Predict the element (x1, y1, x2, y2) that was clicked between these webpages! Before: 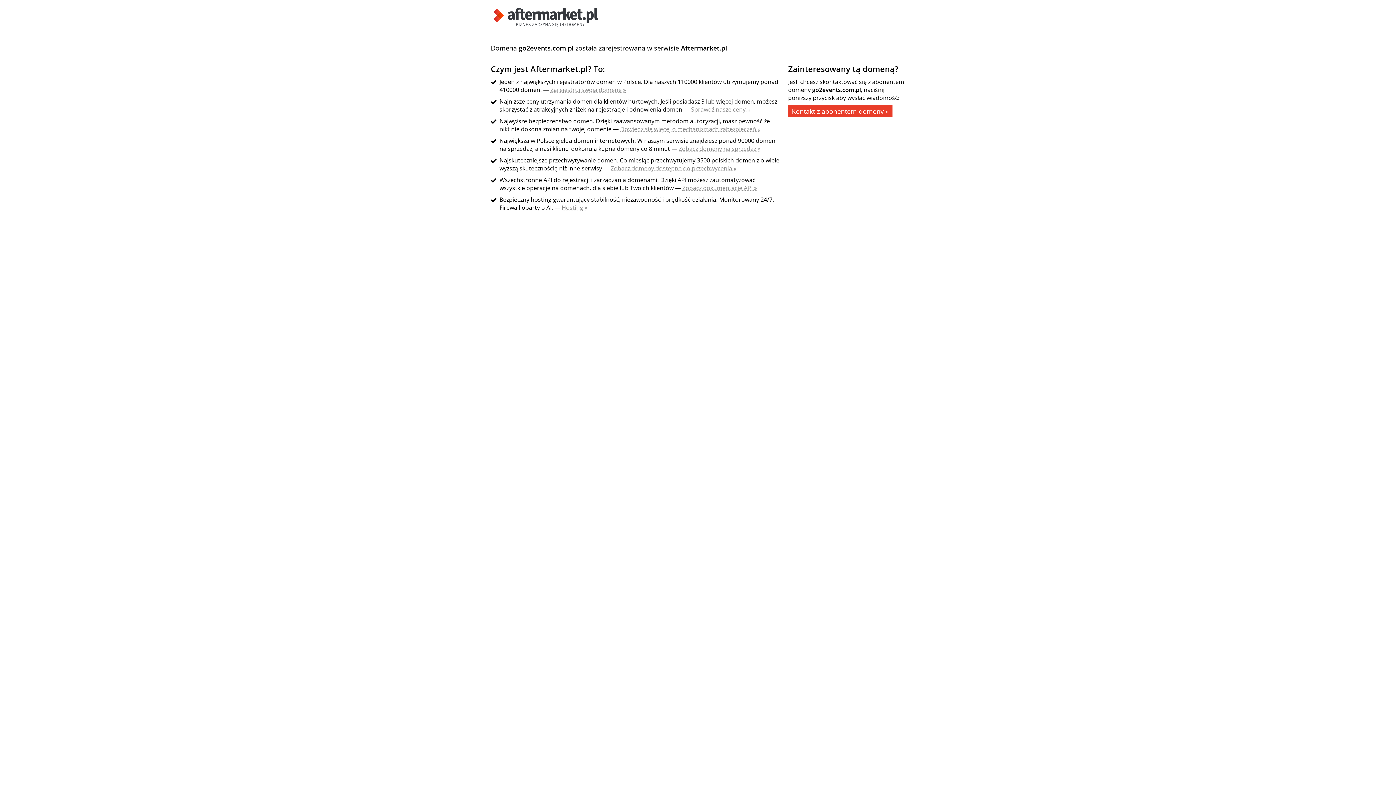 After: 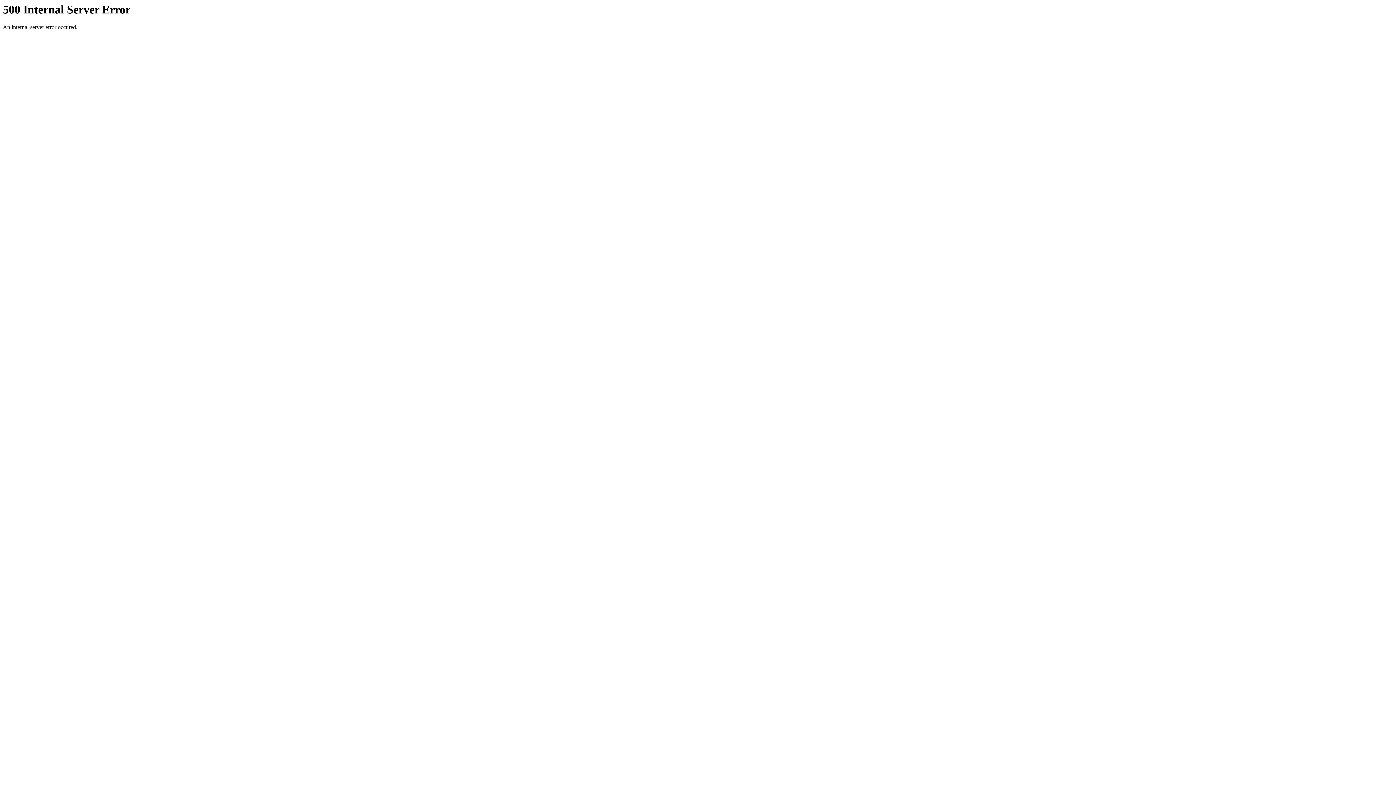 Action: bbox: (490, 21, 601, 29)